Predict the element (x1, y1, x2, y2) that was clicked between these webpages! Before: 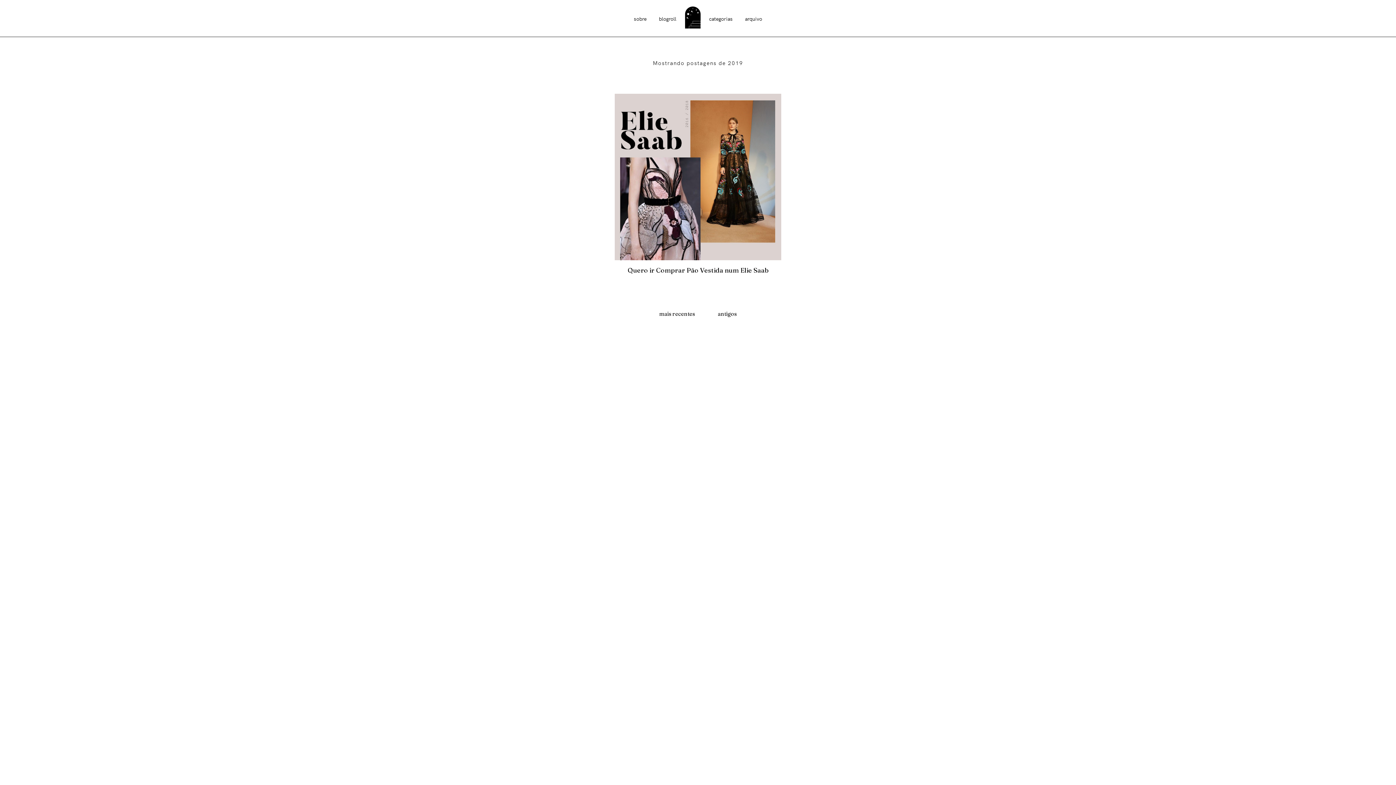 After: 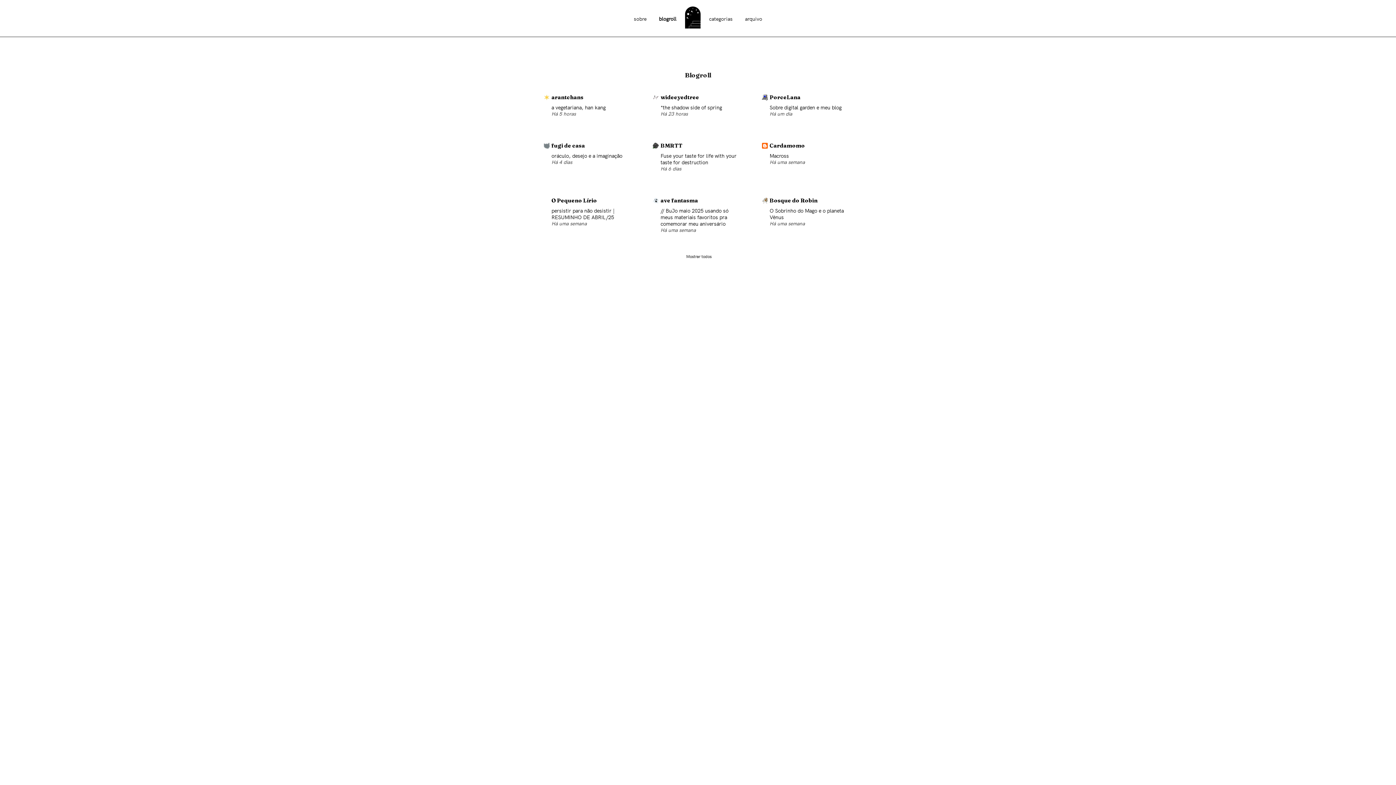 Action: bbox: (659, 14, 676, 22) label: blogroll